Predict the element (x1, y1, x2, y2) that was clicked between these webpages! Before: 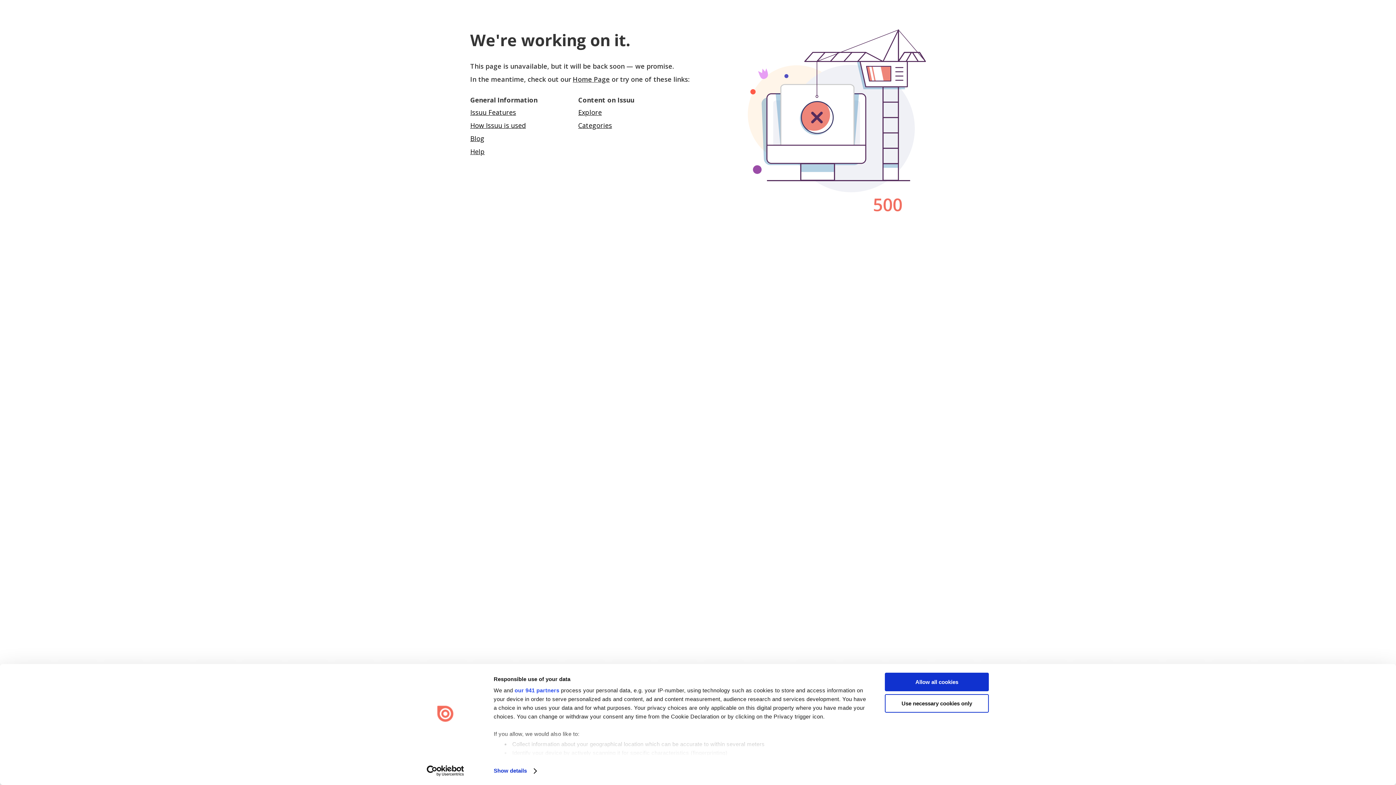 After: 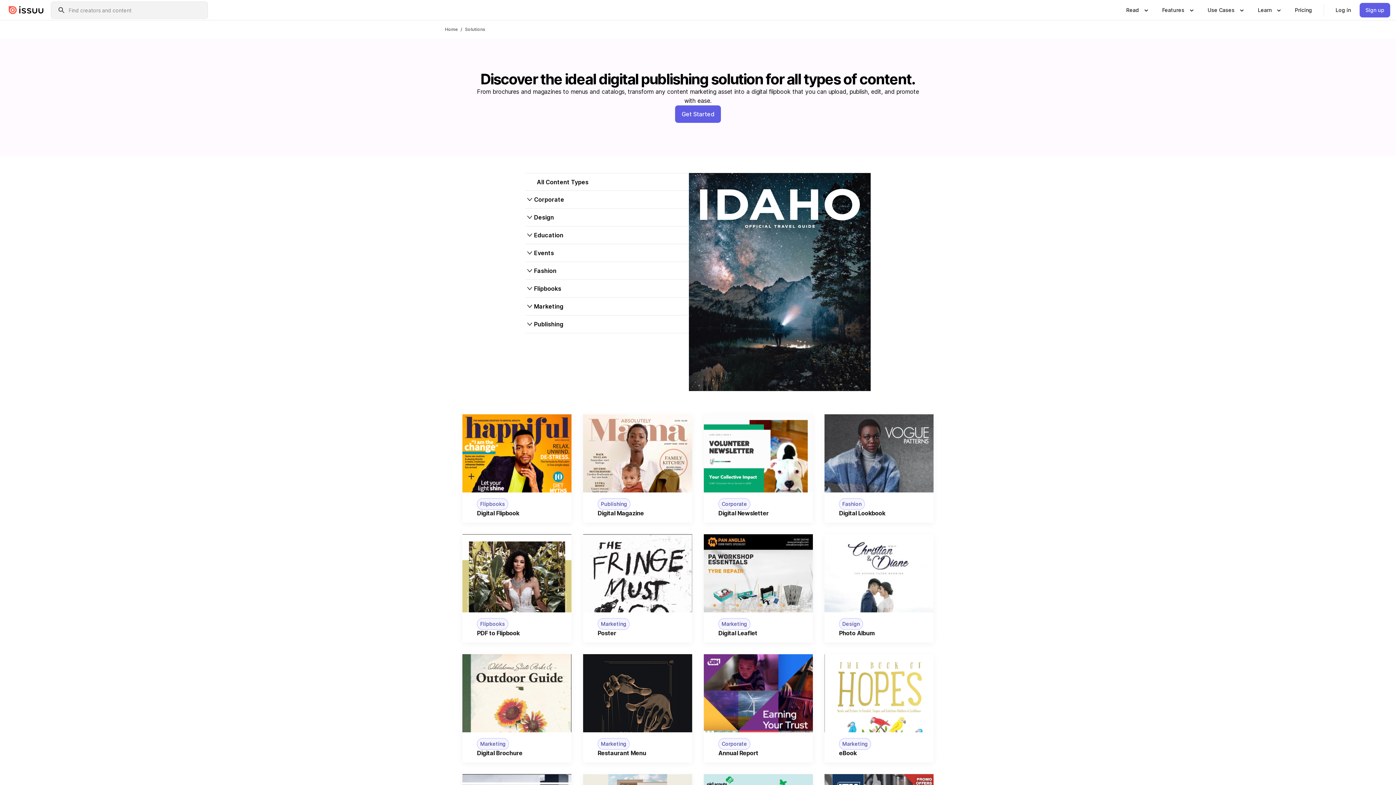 Action: label: How Issuu is used bbox: (470, 121, 526, 129)